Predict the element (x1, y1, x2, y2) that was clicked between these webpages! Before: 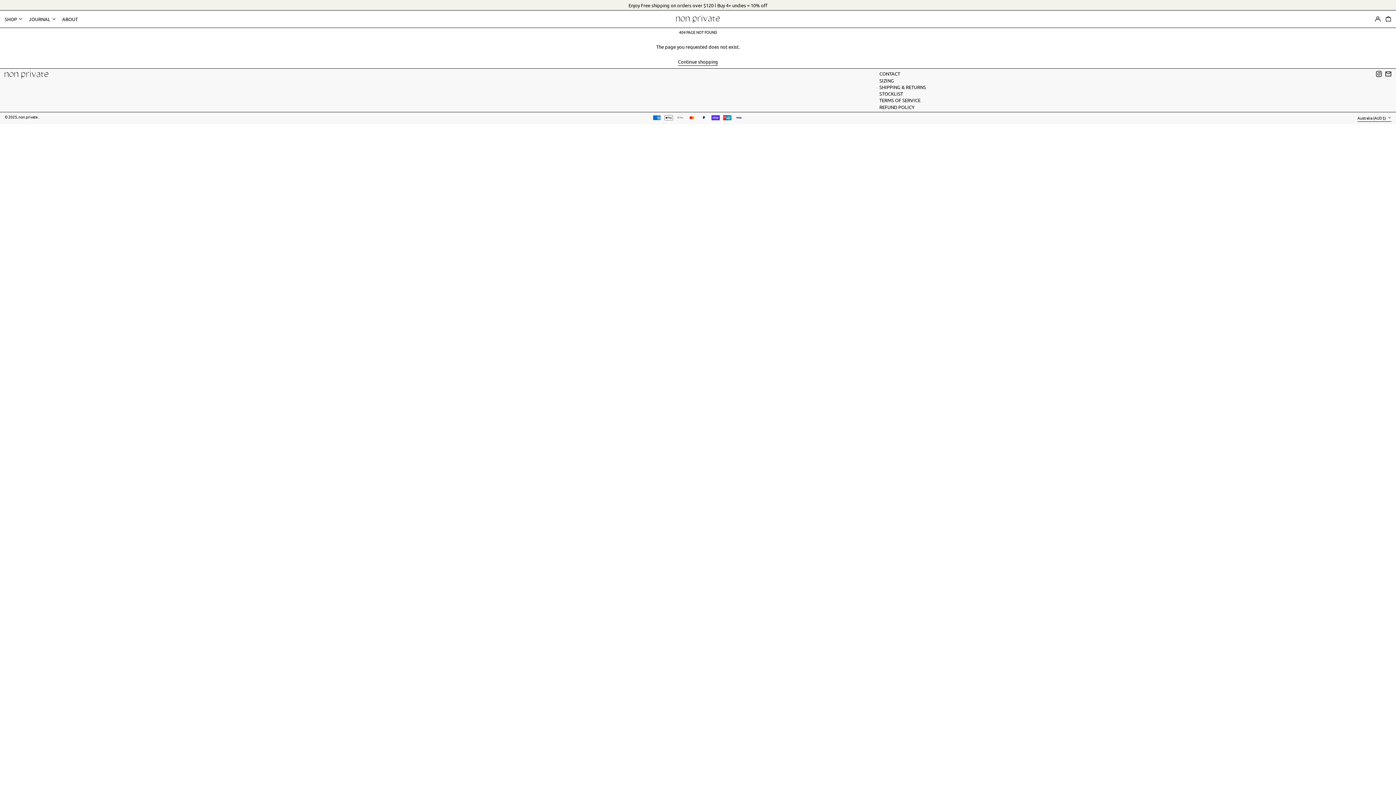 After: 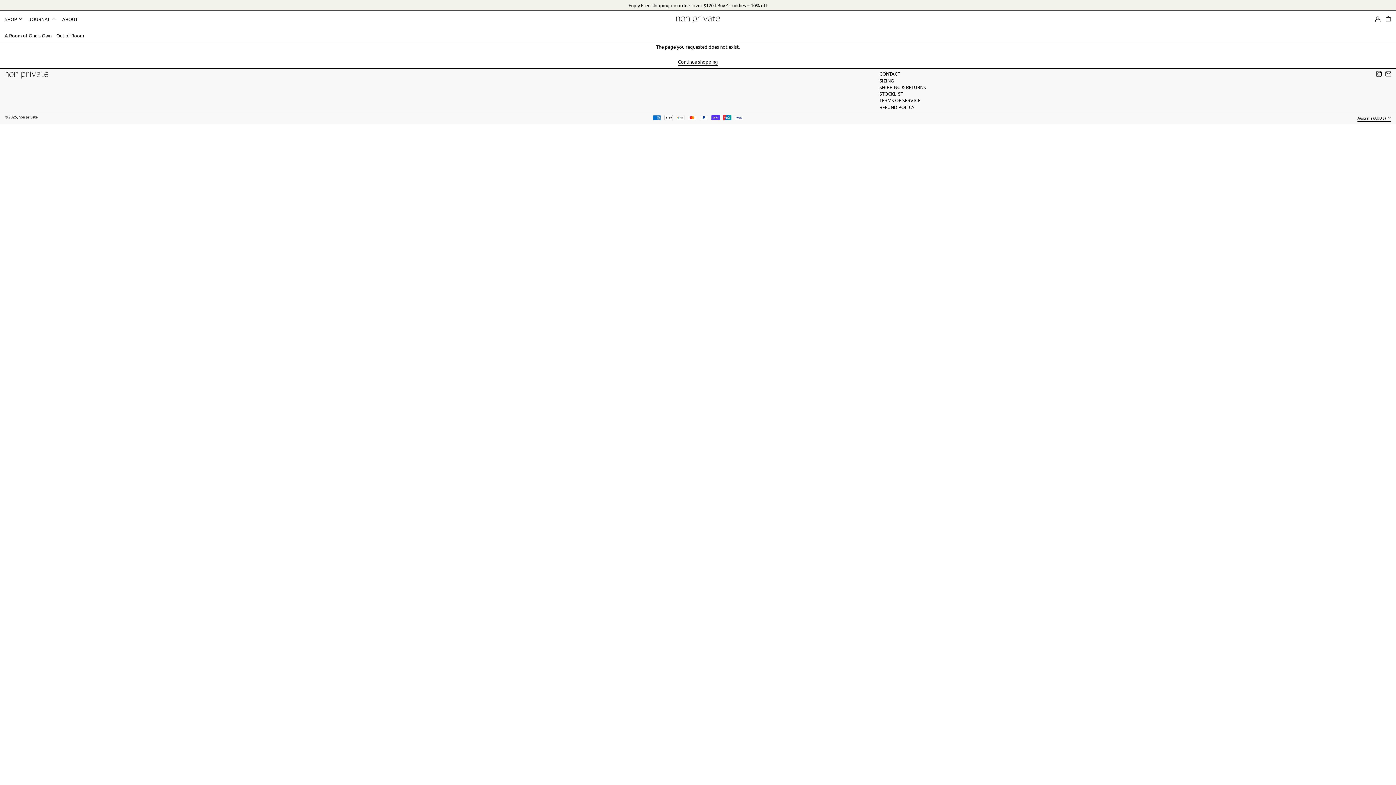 Action: label: JOURNAL bbox: (28, 12, 57, 25)